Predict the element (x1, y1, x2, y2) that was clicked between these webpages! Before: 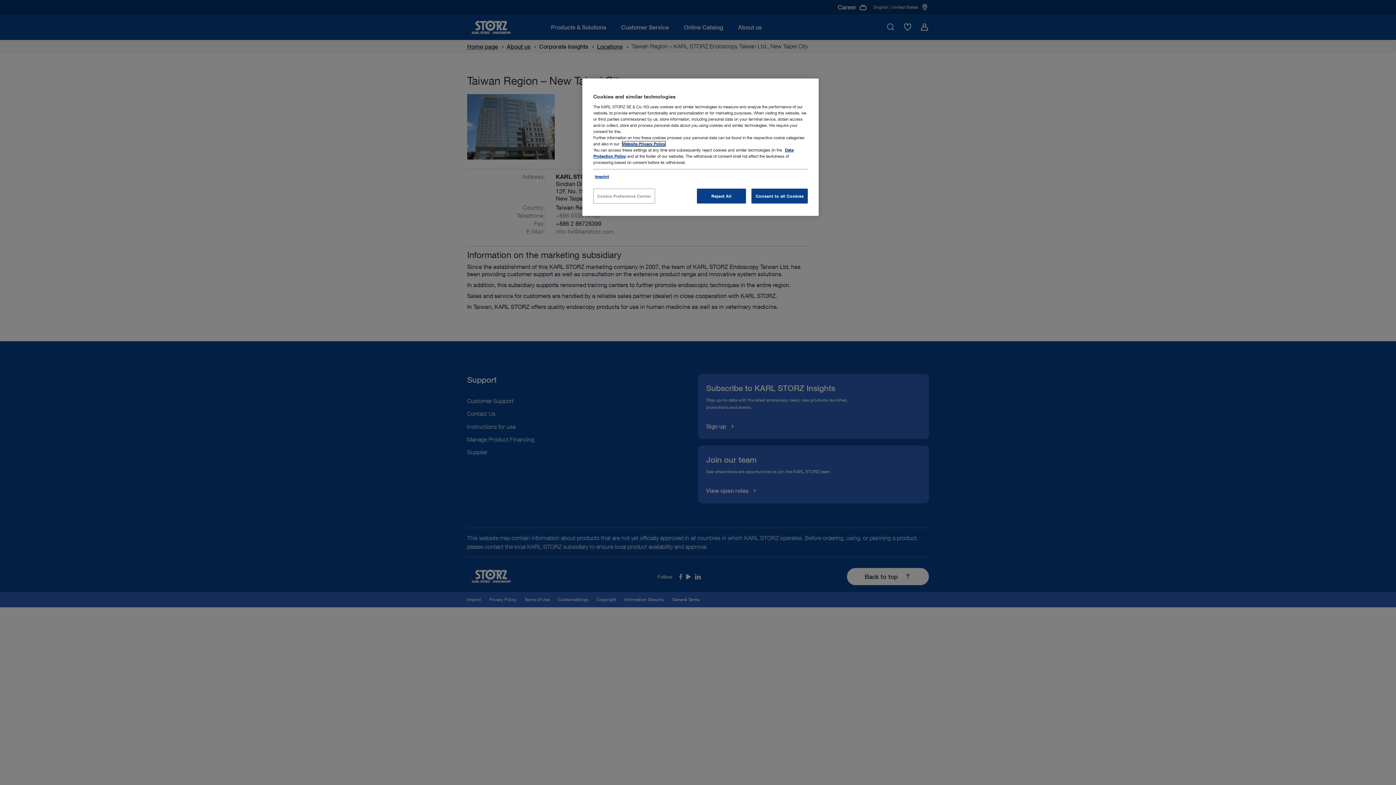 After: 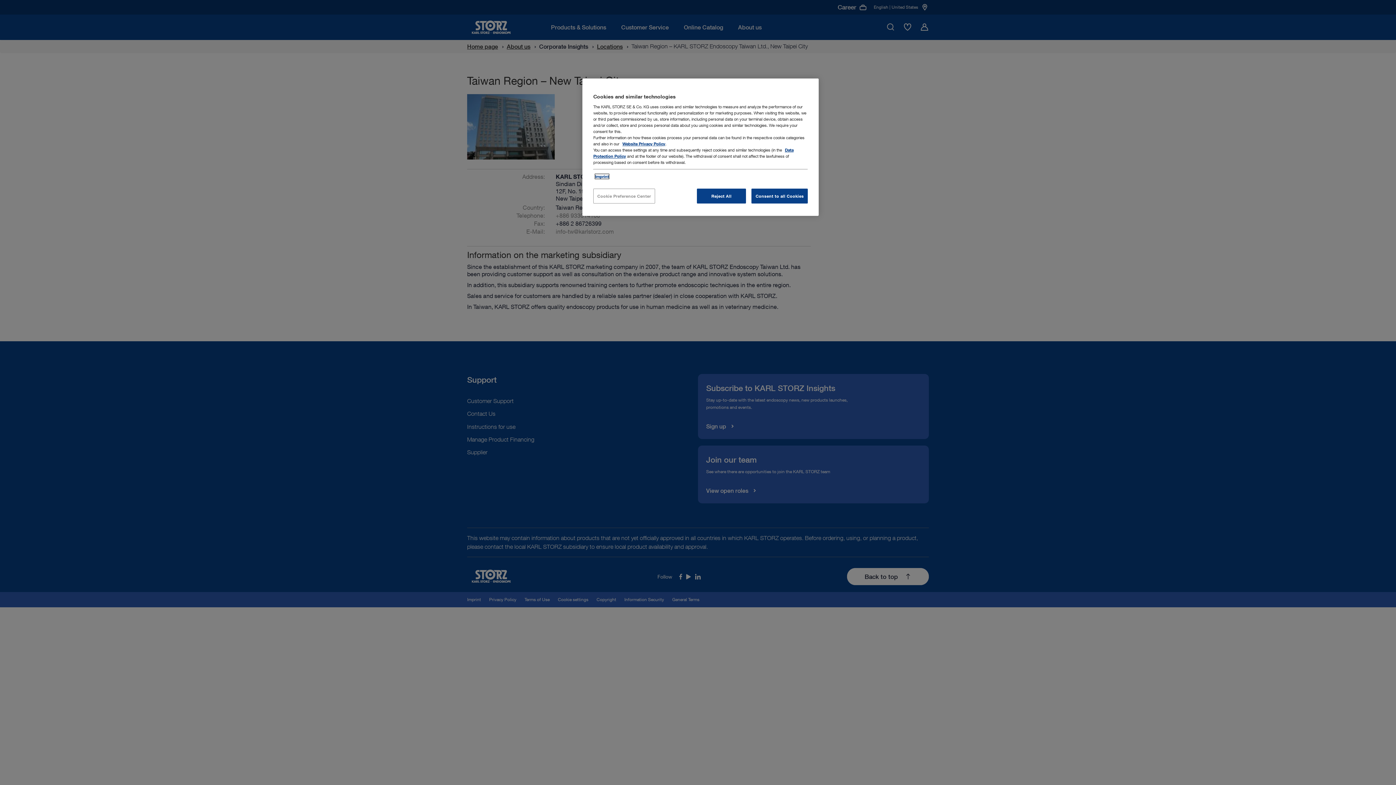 Action: label: Imprint bbox: (595, 174, 609, 178)